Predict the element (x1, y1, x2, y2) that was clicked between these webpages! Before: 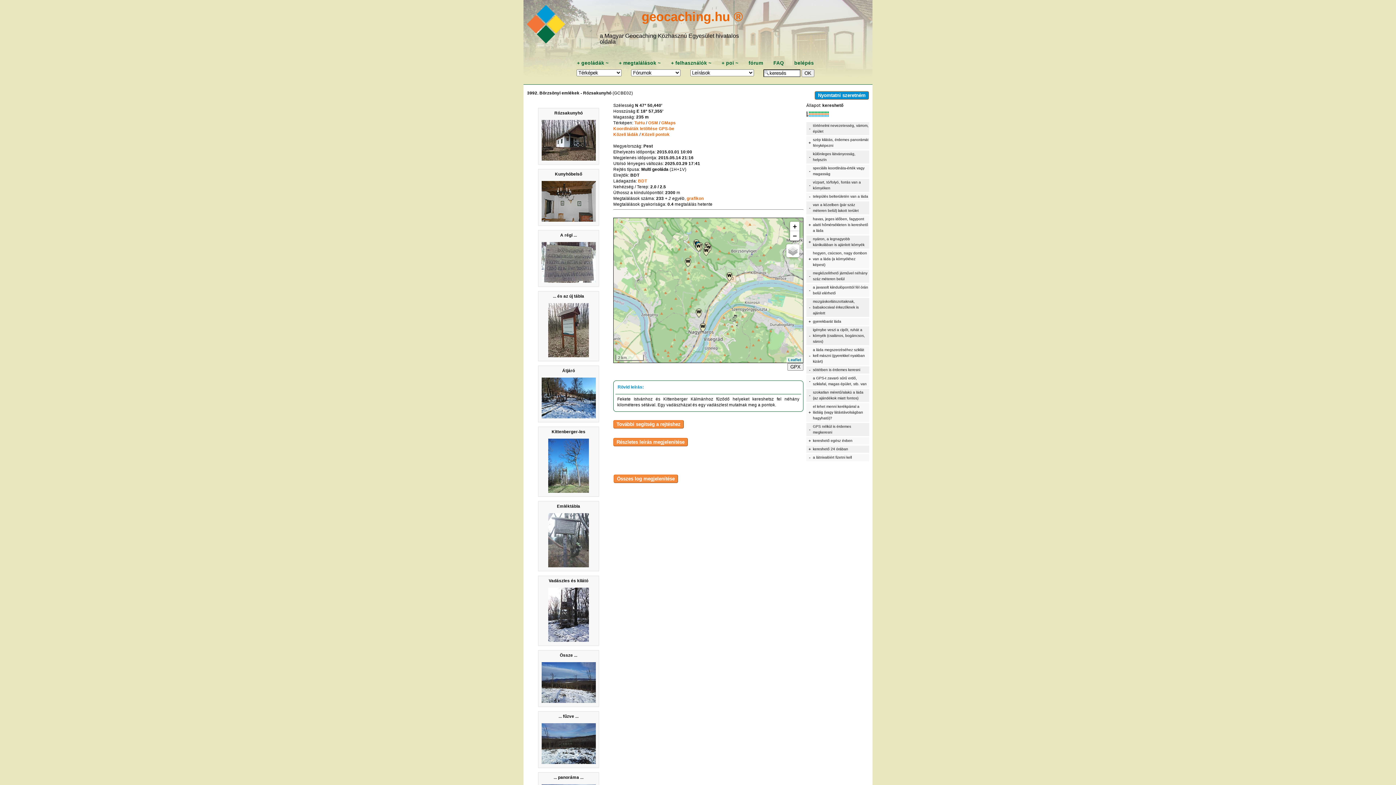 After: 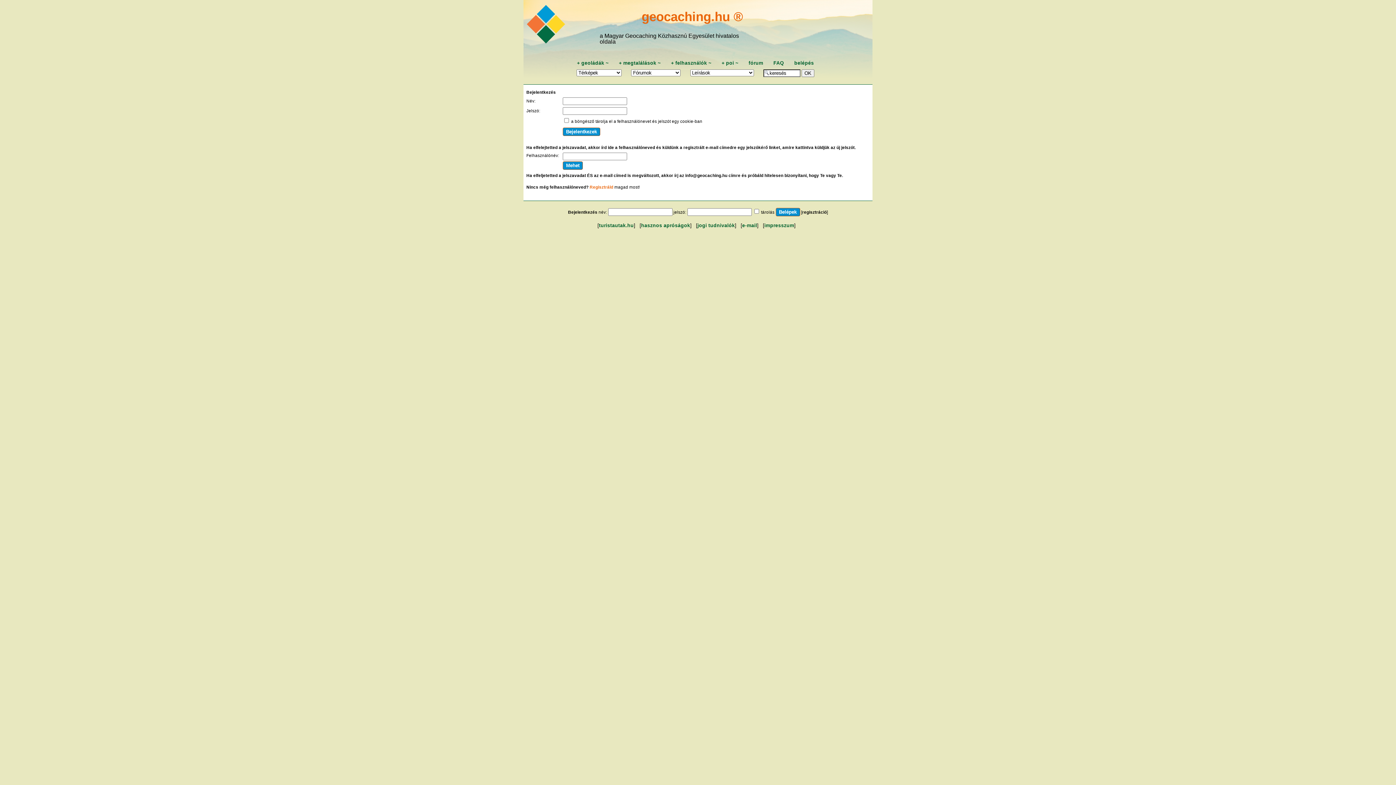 Action: label: +  bbox: (577, 60, 581, 65)